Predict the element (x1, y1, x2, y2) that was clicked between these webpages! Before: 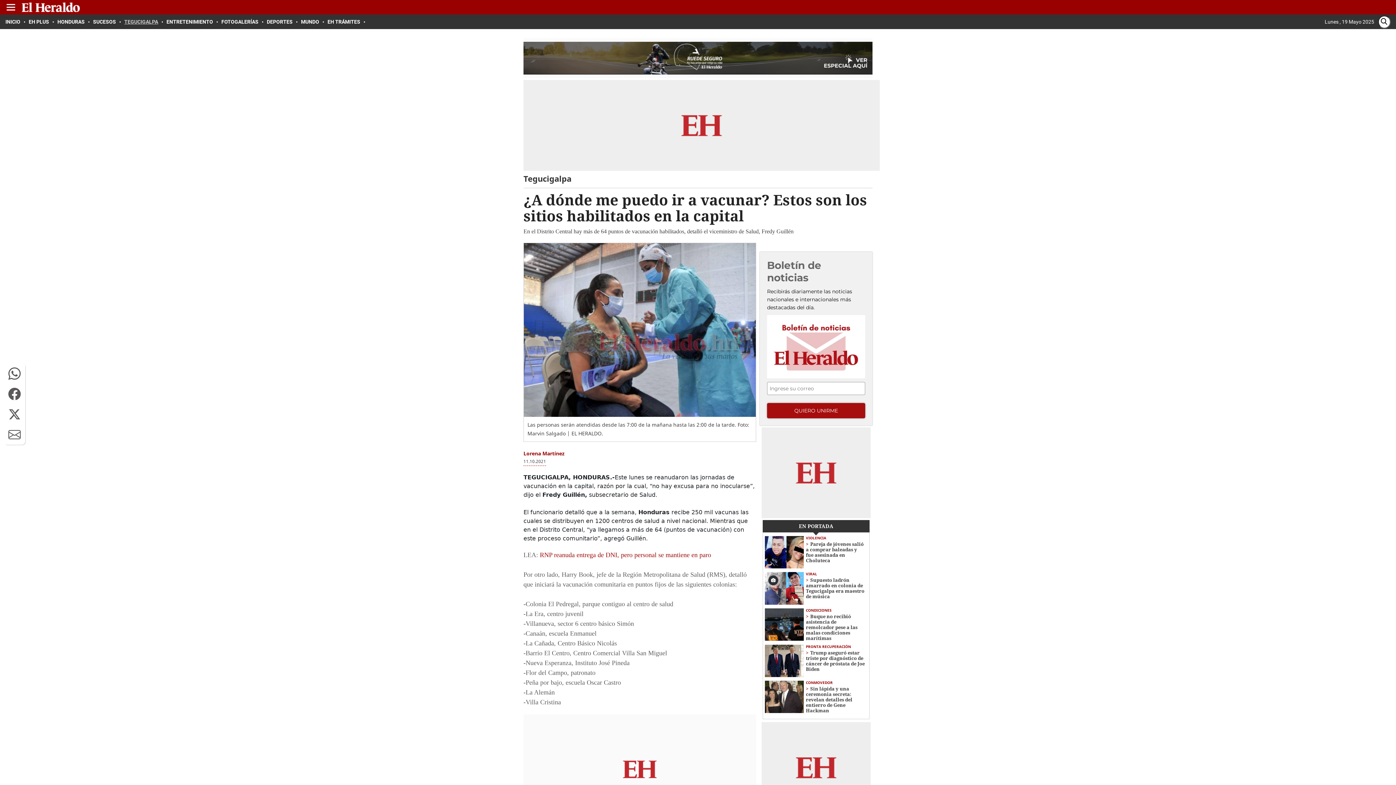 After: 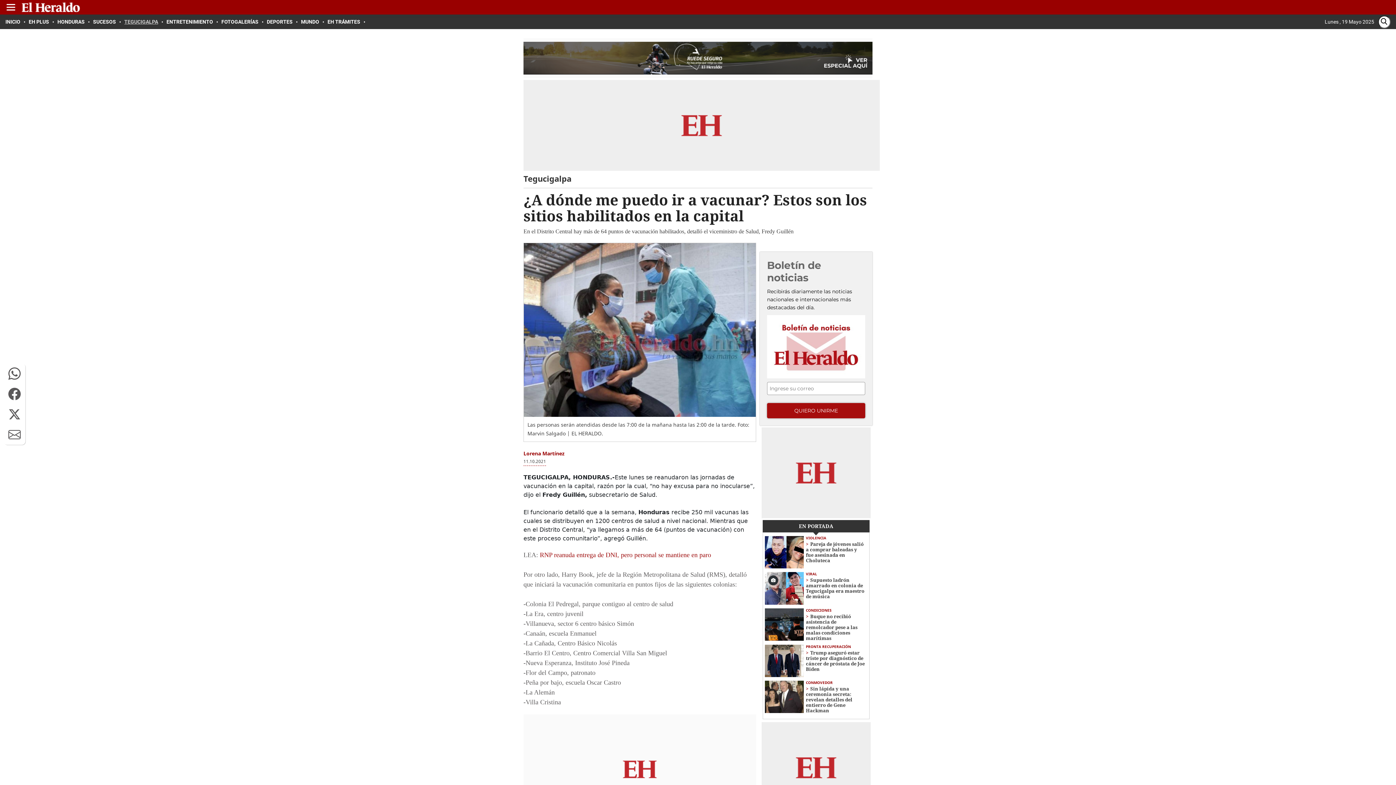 Action: bbox: (762, 520, 869, 532) label: EN PORTADA